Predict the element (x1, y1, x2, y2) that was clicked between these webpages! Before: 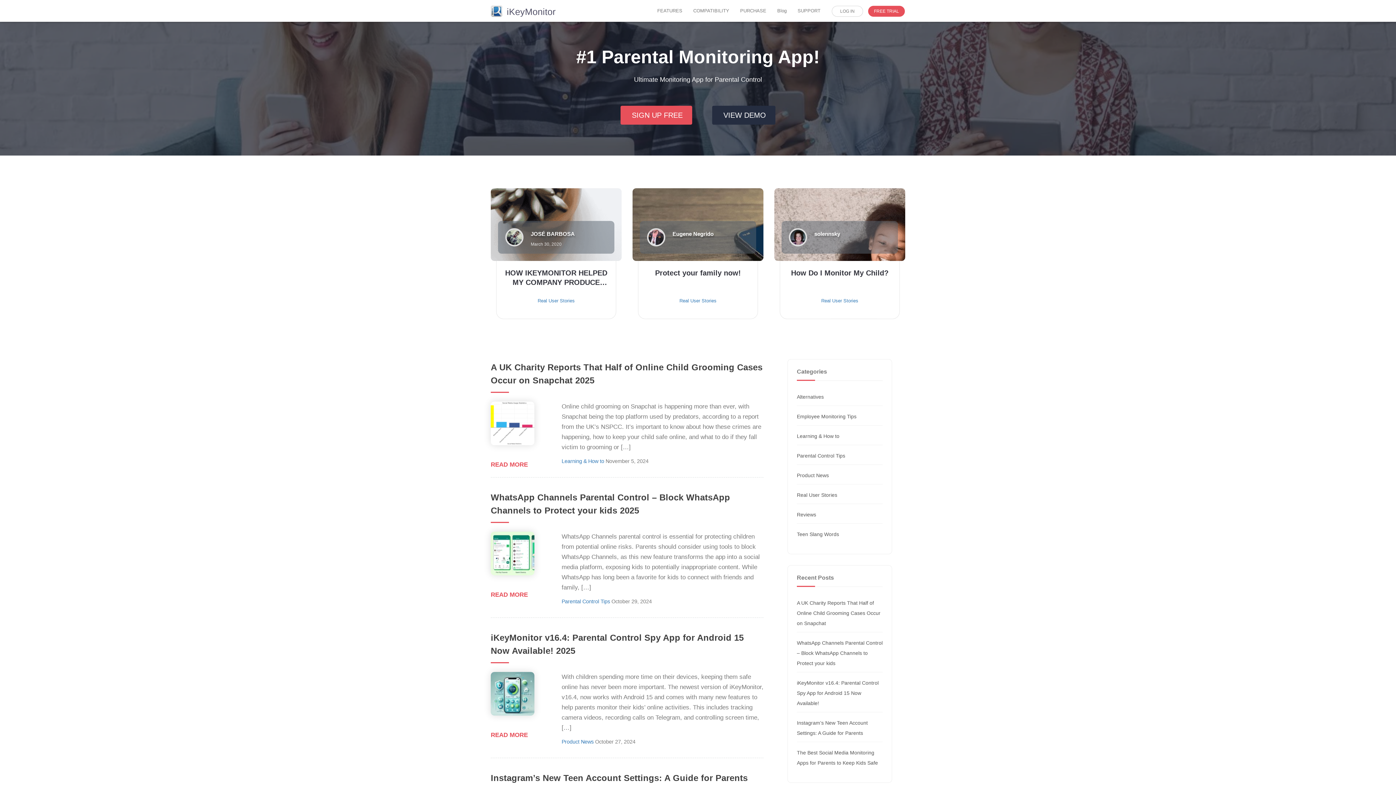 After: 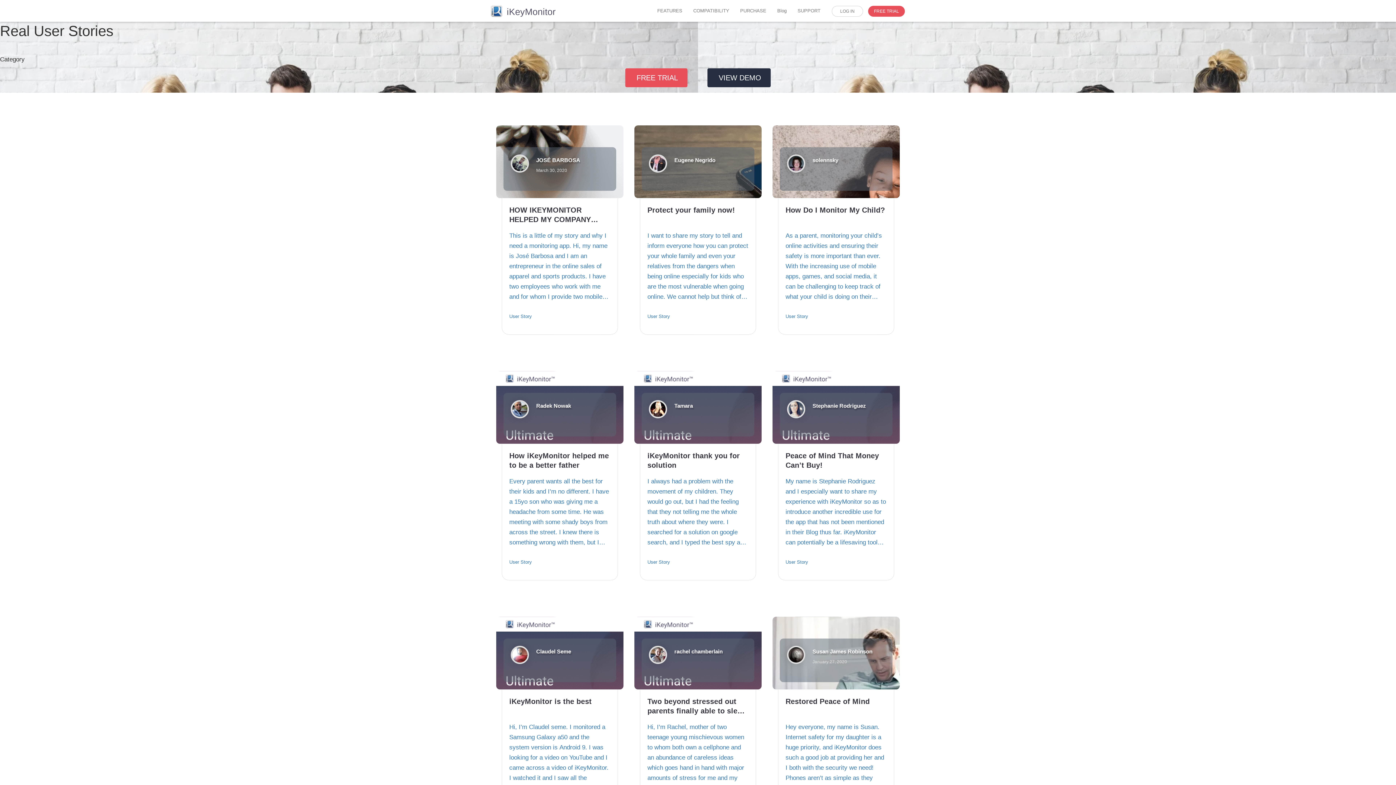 Action: bbox: (821, 298, 858, 303) label: Real User Stories